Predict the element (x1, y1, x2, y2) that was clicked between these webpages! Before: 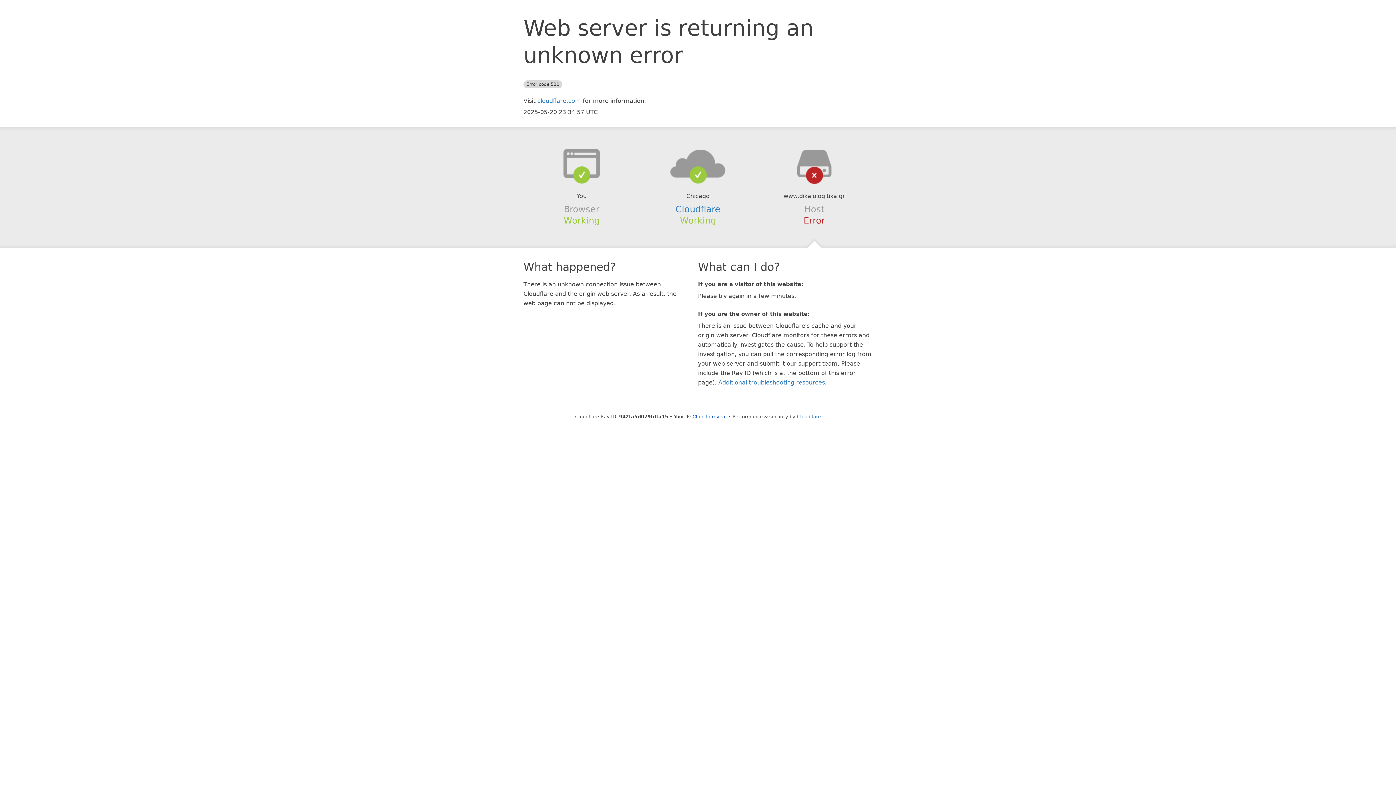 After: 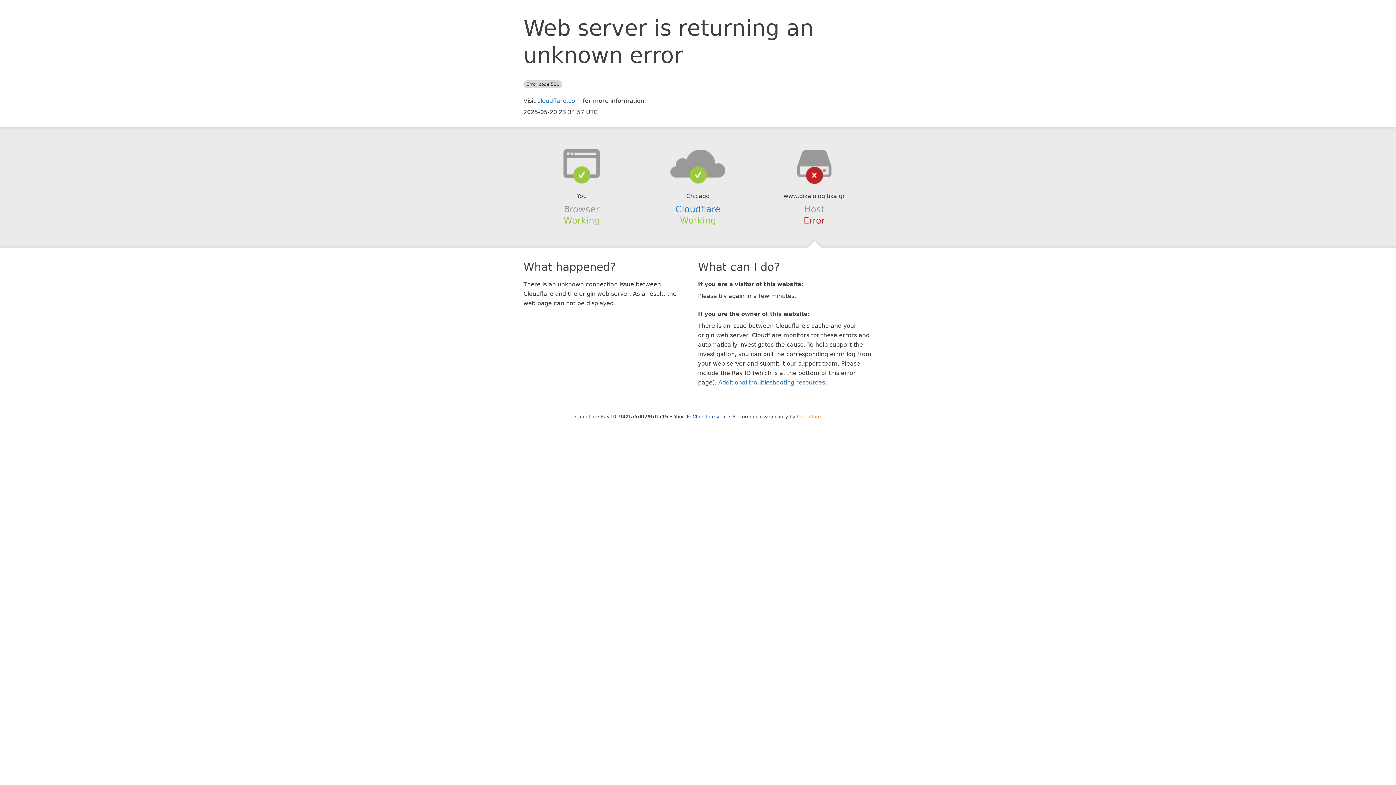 Action: bbox: (797, 414, 821, 419) label: Cloudflare